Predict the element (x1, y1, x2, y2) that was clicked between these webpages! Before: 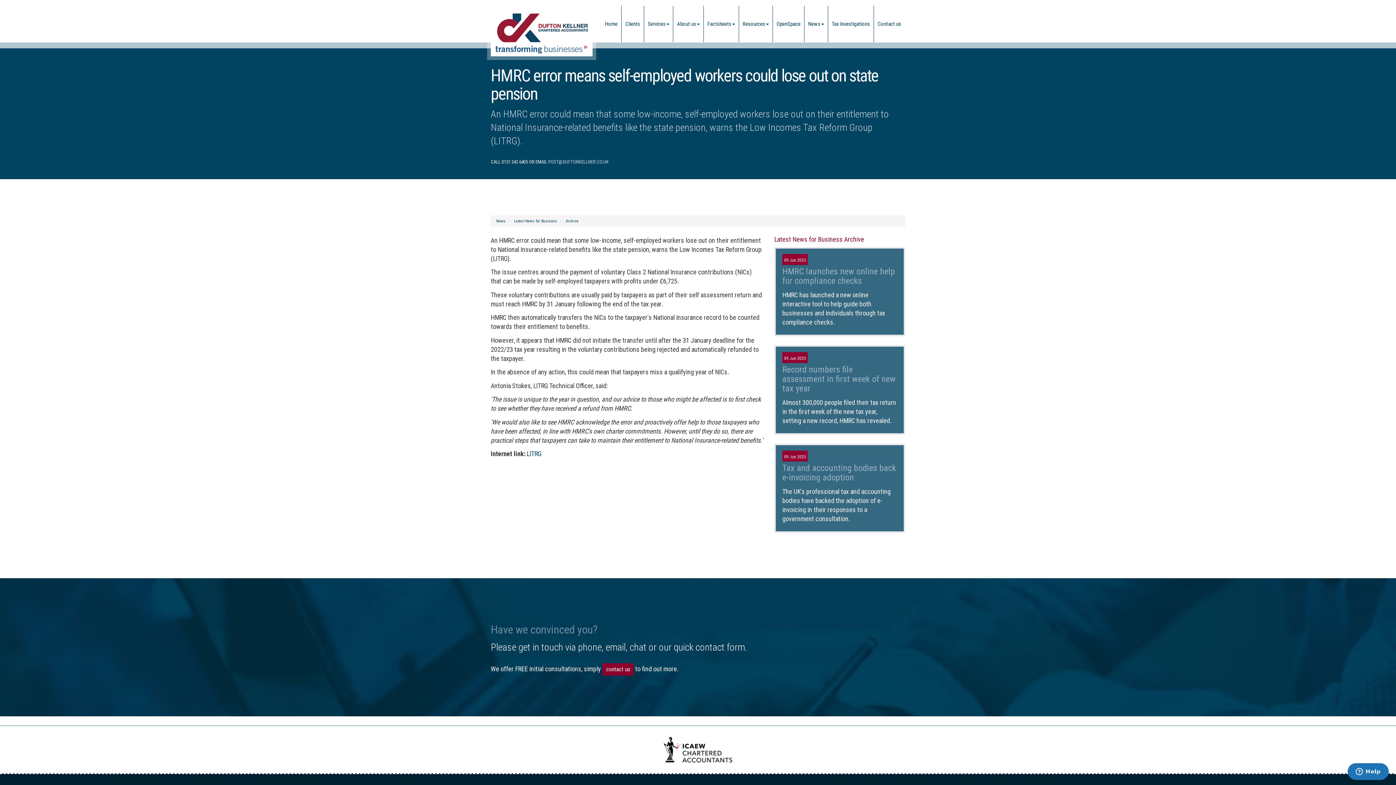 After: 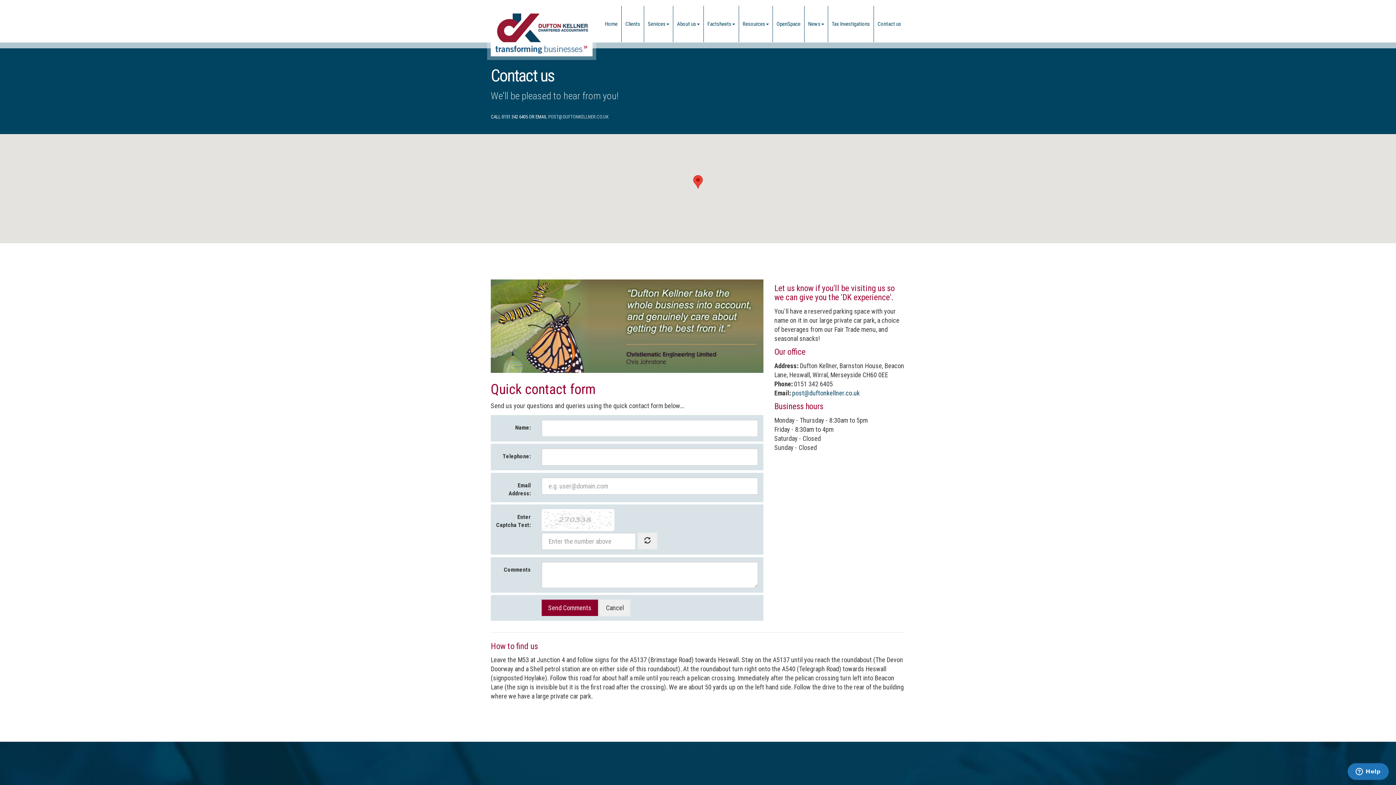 Action: bbox: (874, 5, 905, 42) label: Contact us